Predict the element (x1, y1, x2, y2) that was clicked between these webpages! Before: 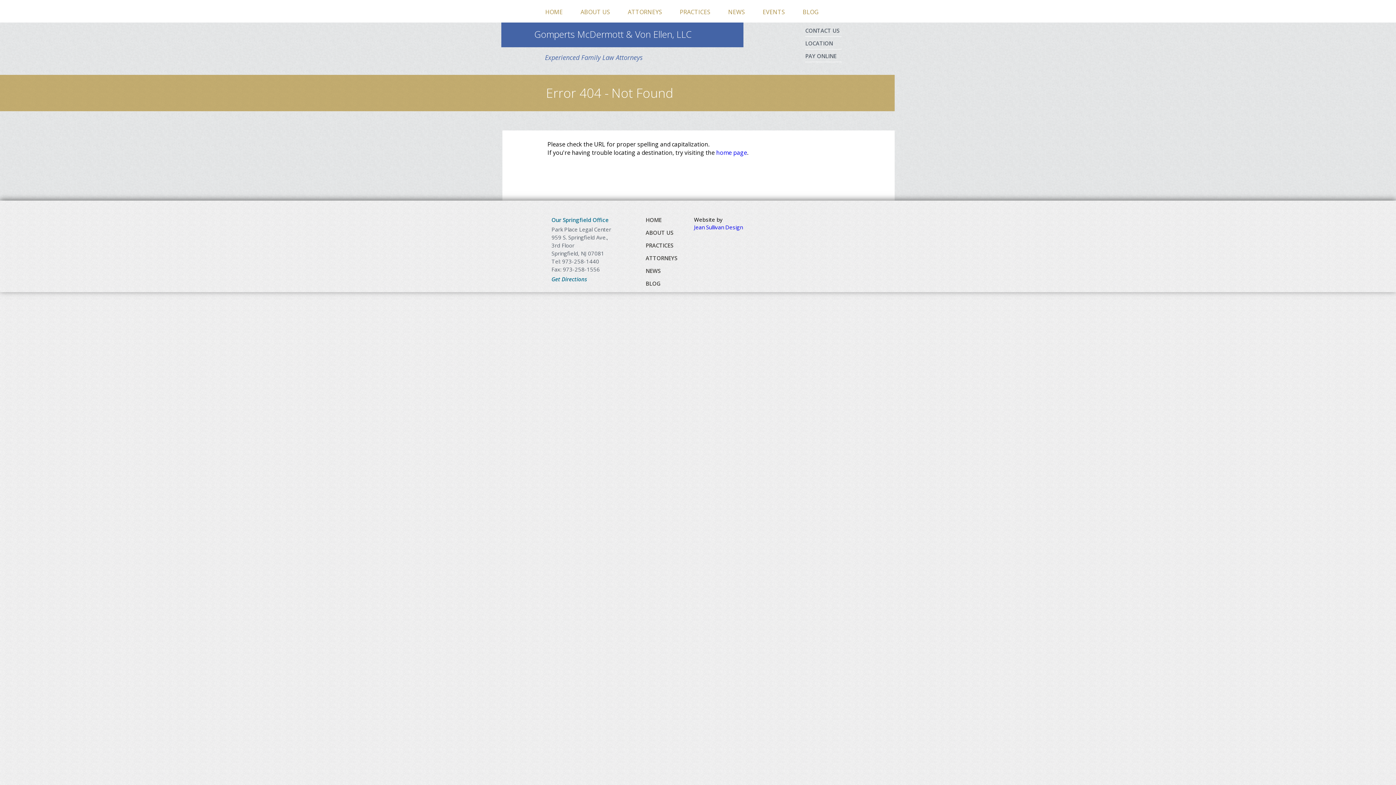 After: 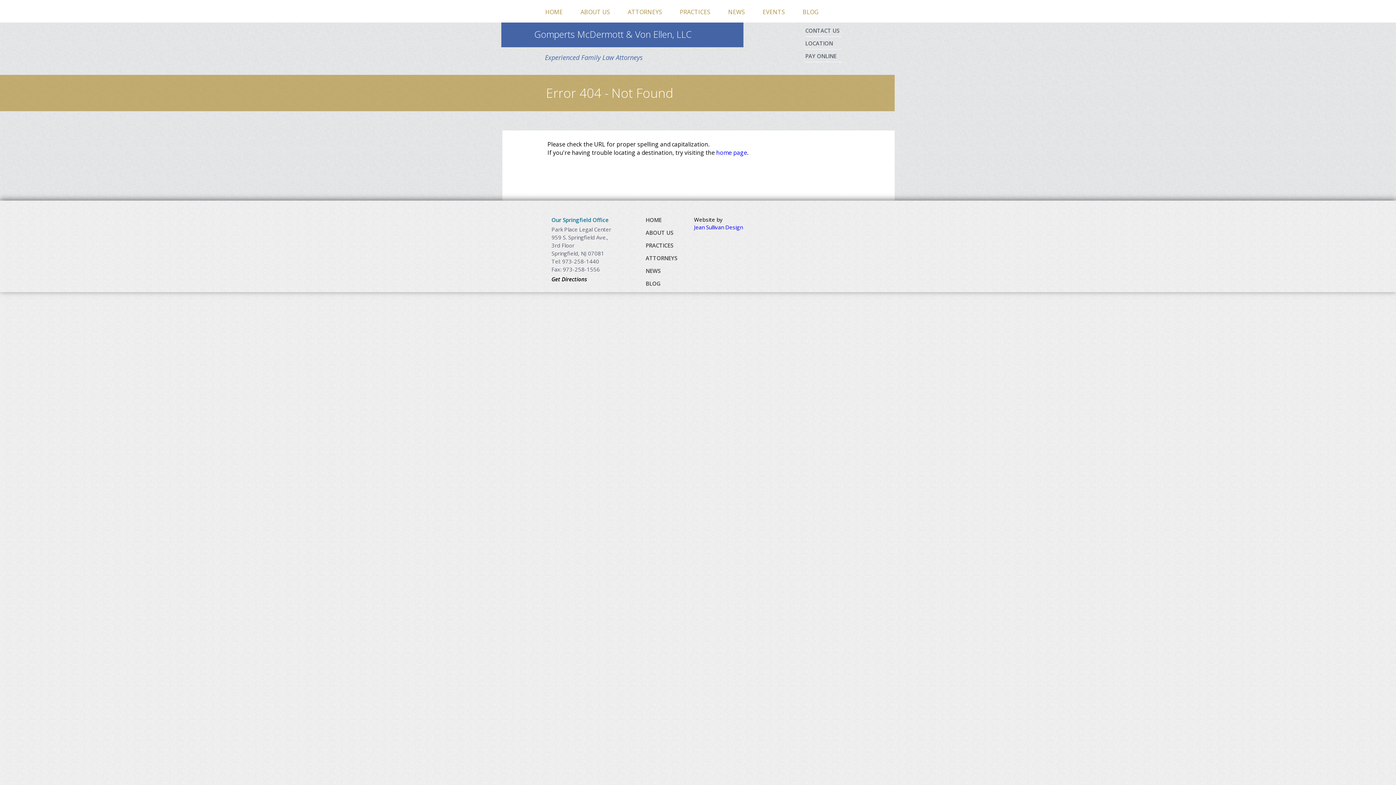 Action: bbox: (551, 275, 587, 282) label: Get Directions